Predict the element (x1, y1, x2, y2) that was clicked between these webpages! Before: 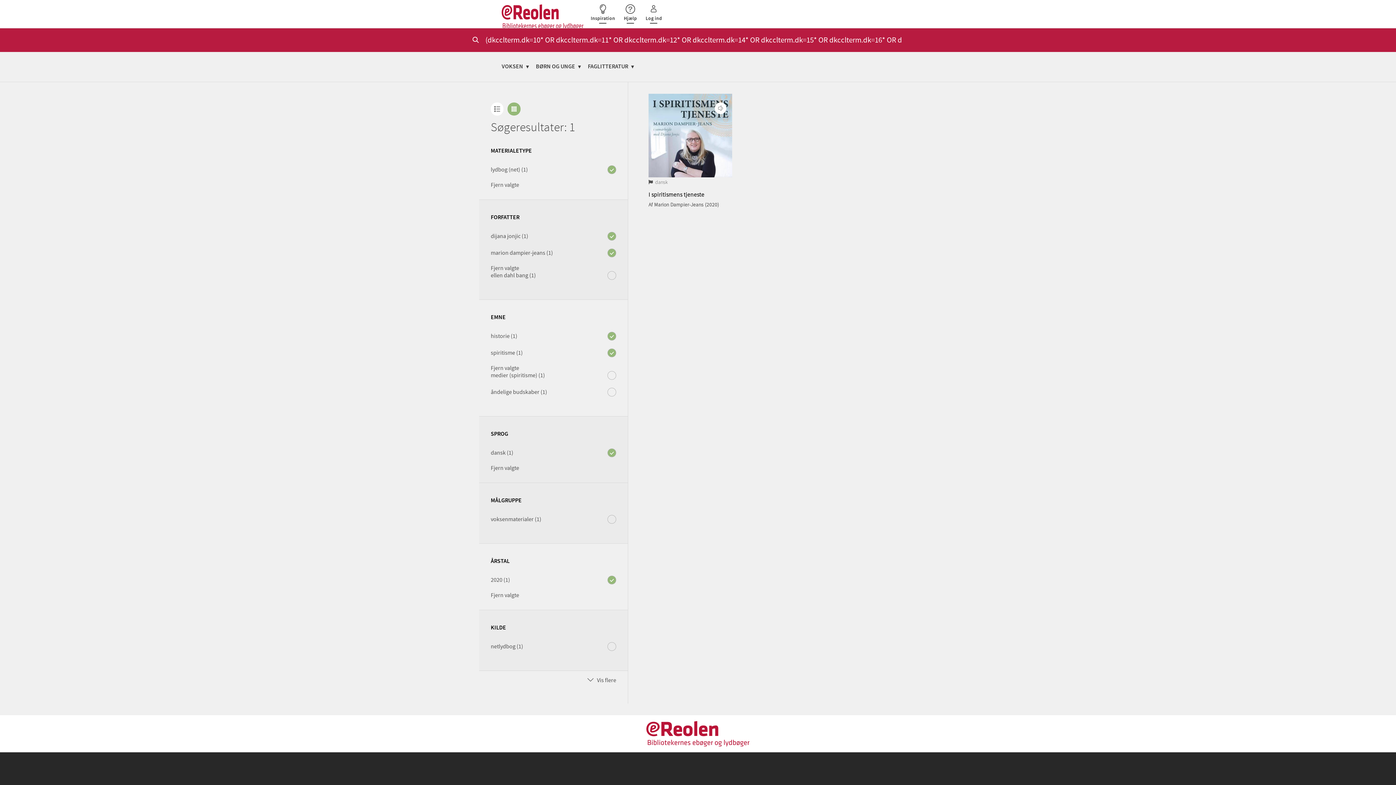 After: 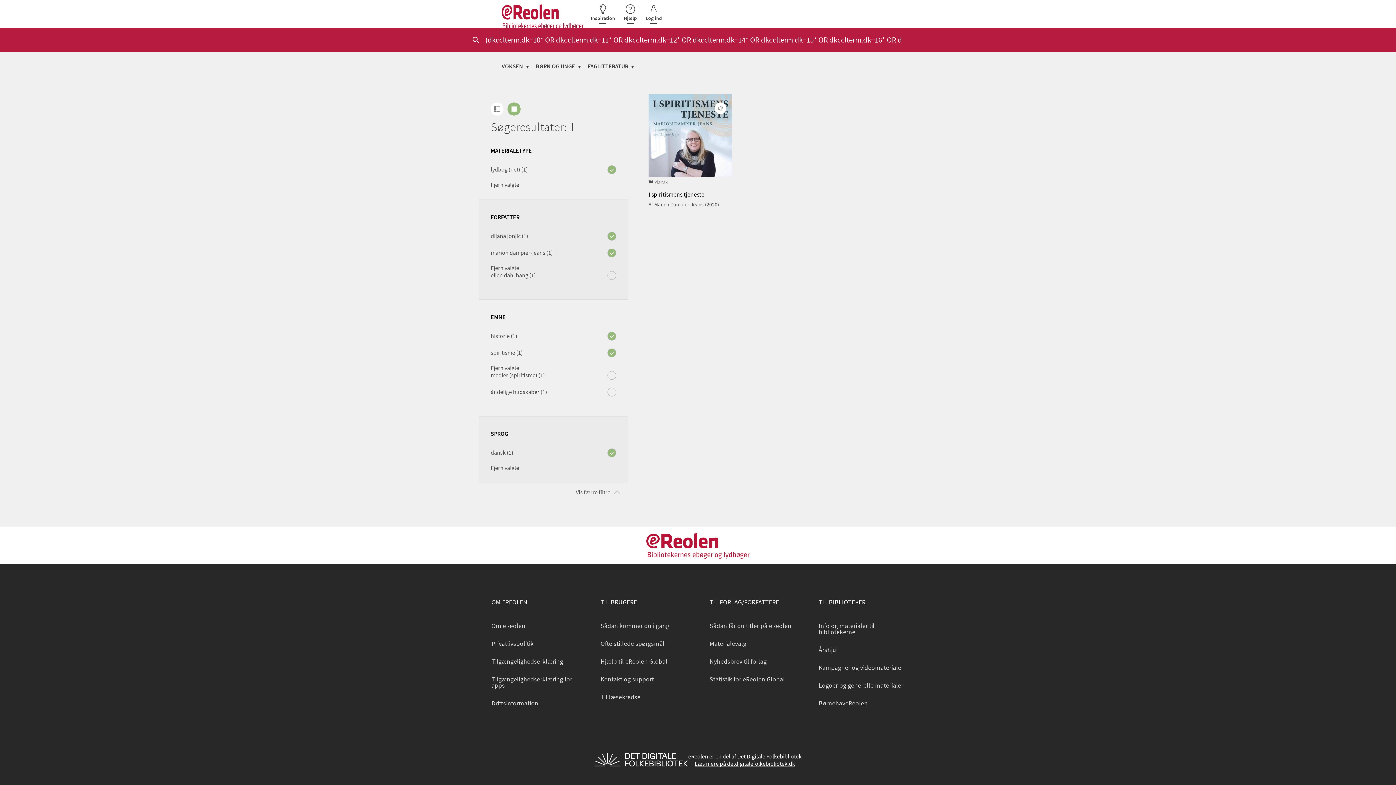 Action: label: Vis flere bbox: (591, 676, 628, 683)